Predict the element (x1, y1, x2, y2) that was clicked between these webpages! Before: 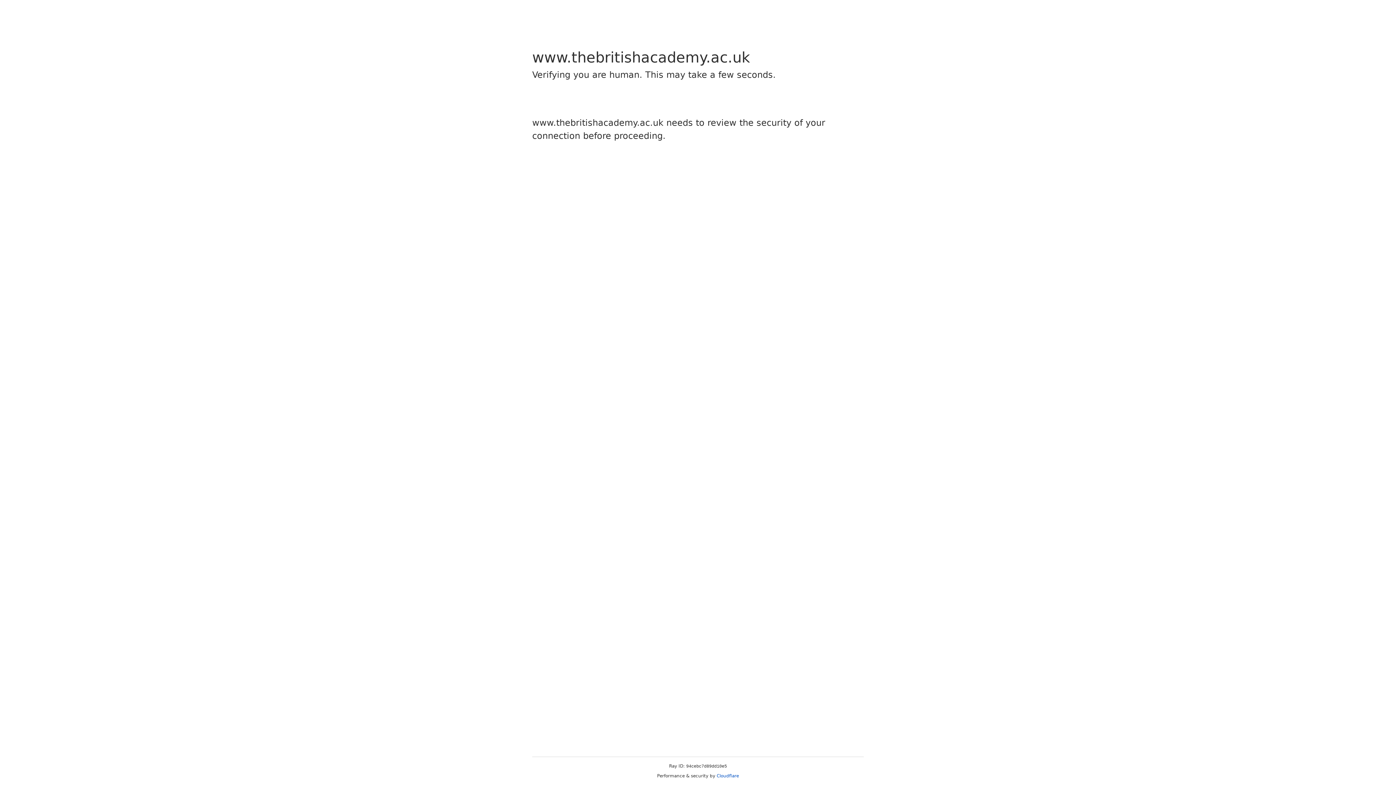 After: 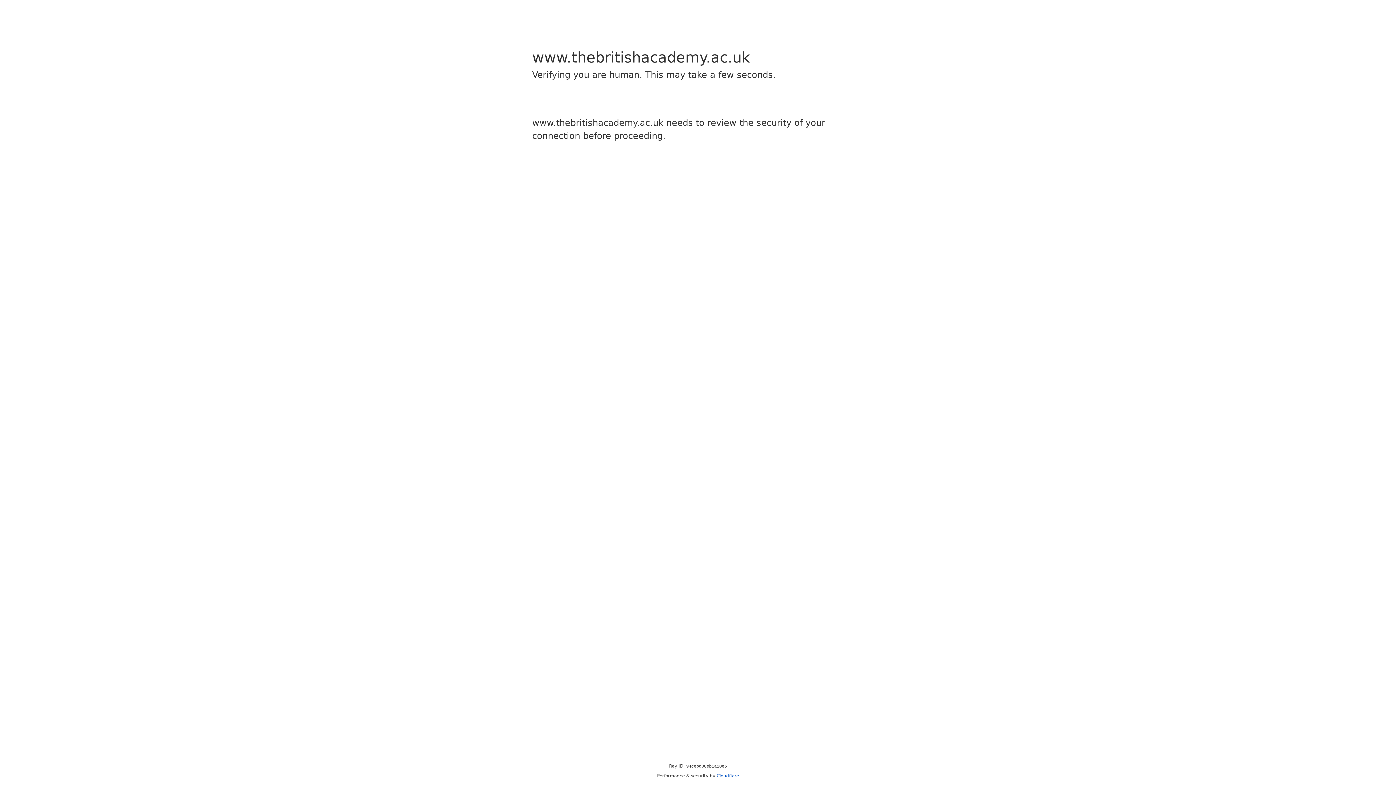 Action: bbox: (716, 773, 739, 778) label: Cloudflare